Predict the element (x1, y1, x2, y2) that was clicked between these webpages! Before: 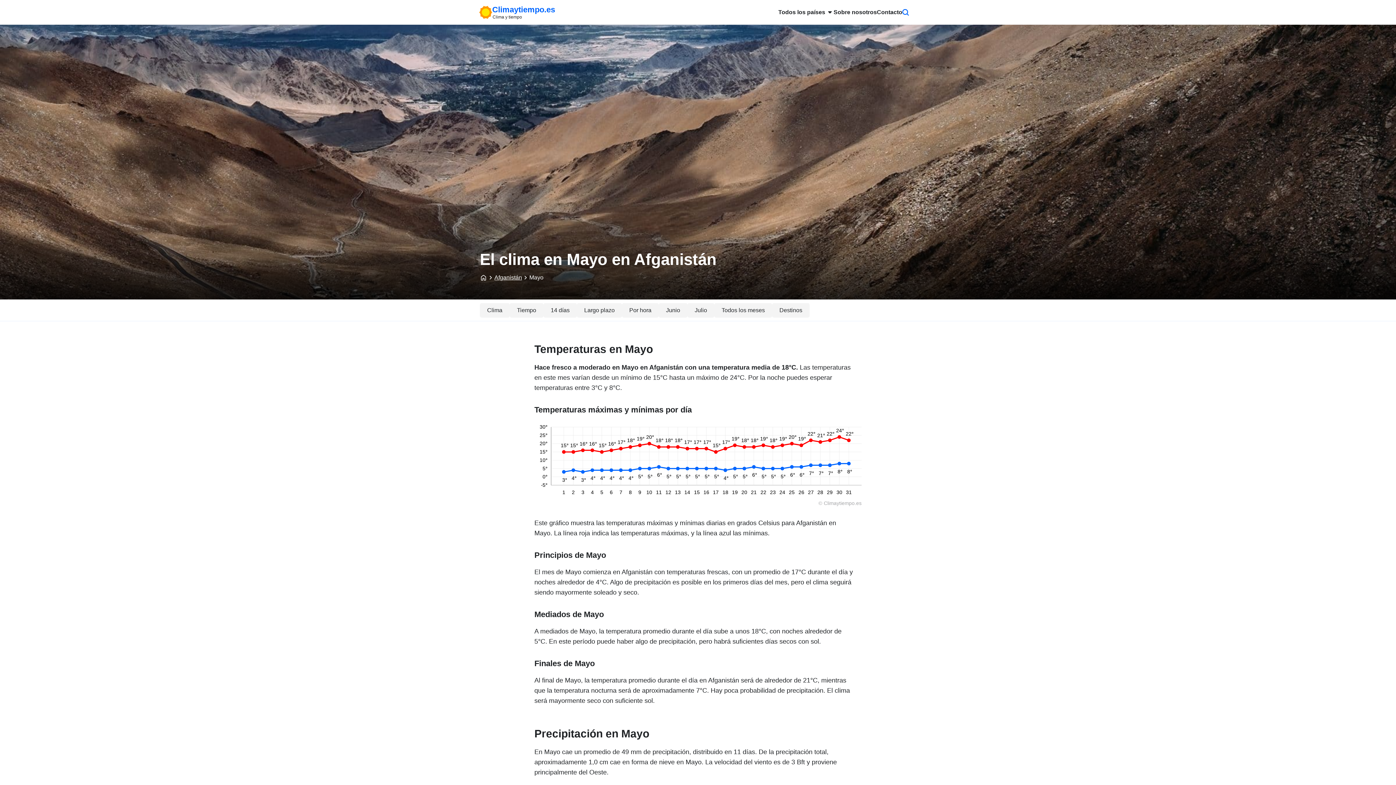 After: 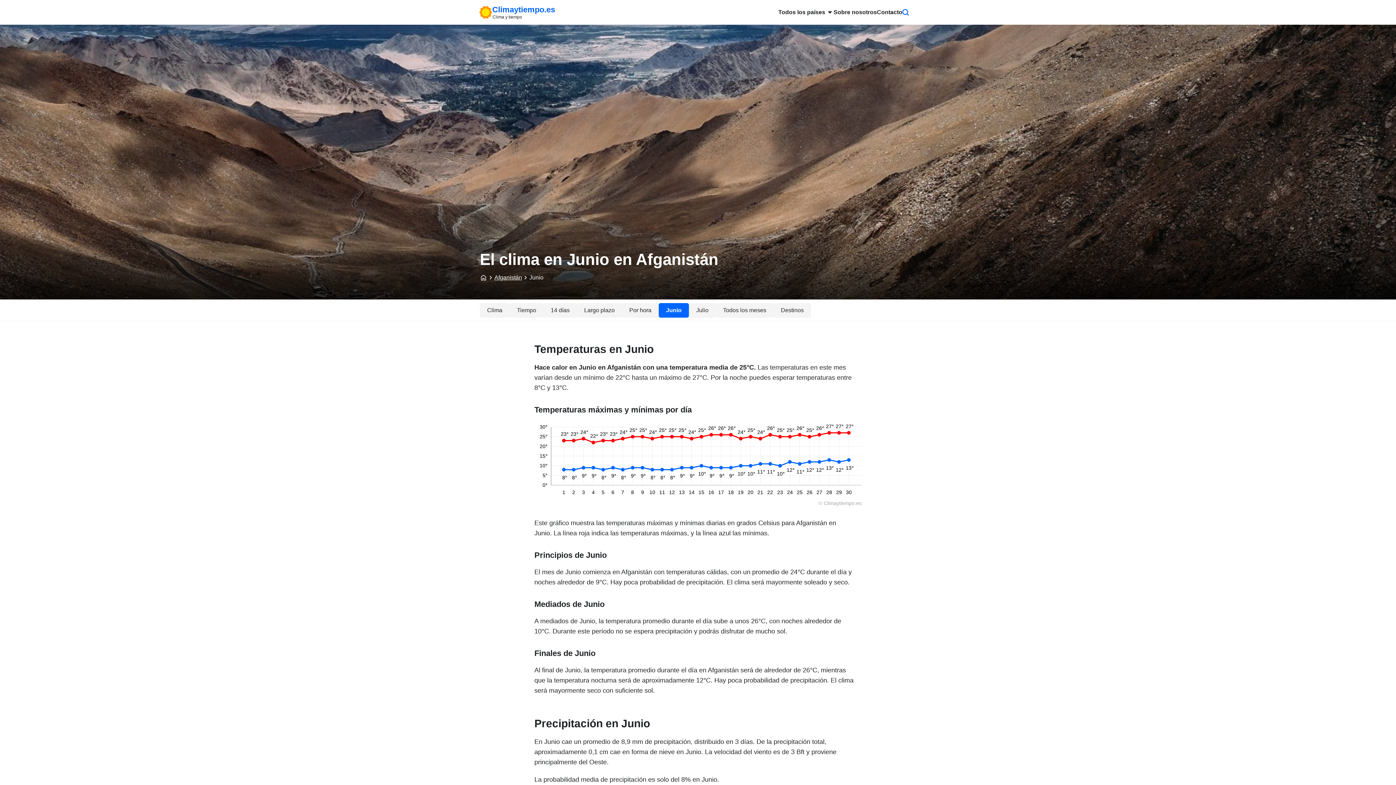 Action: bbox: (658, 303, 687, 317) label: Junio